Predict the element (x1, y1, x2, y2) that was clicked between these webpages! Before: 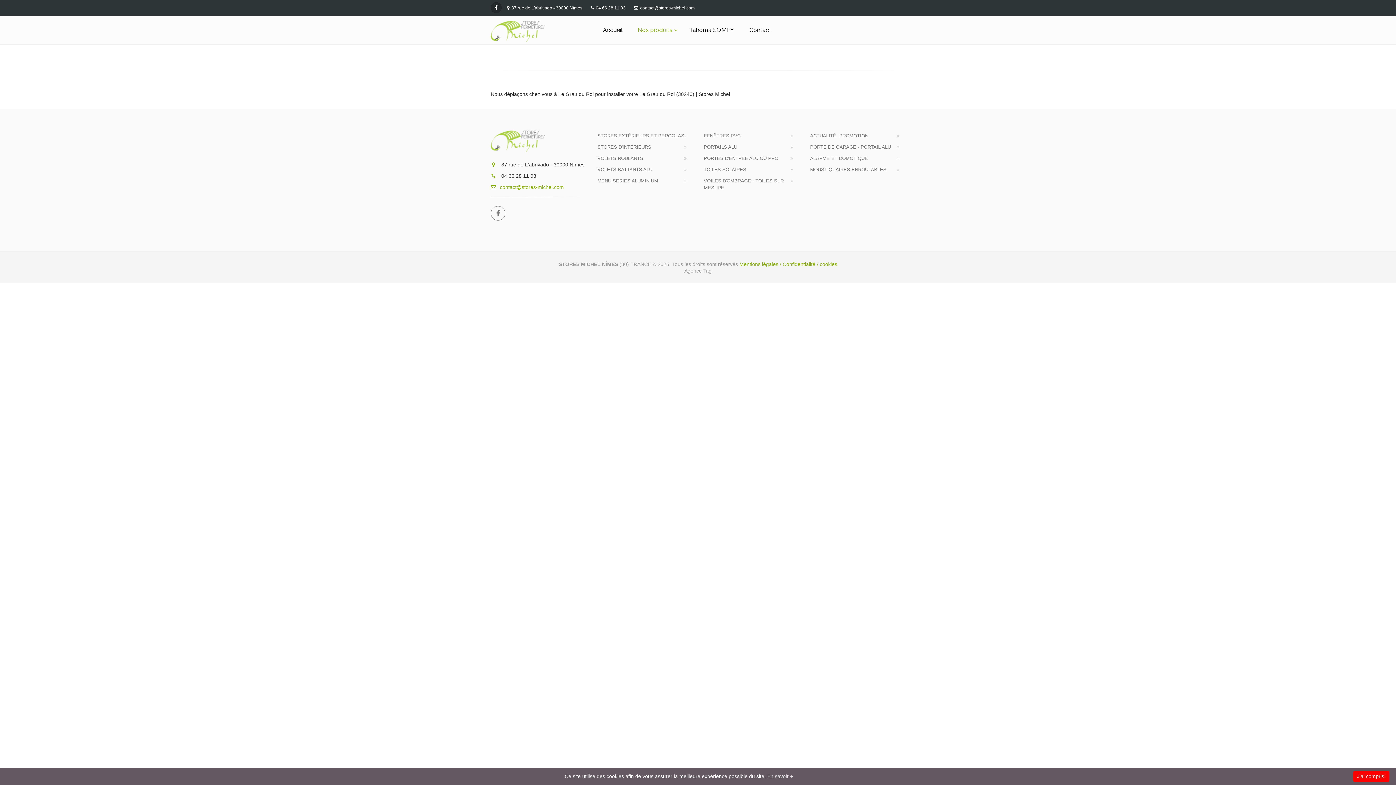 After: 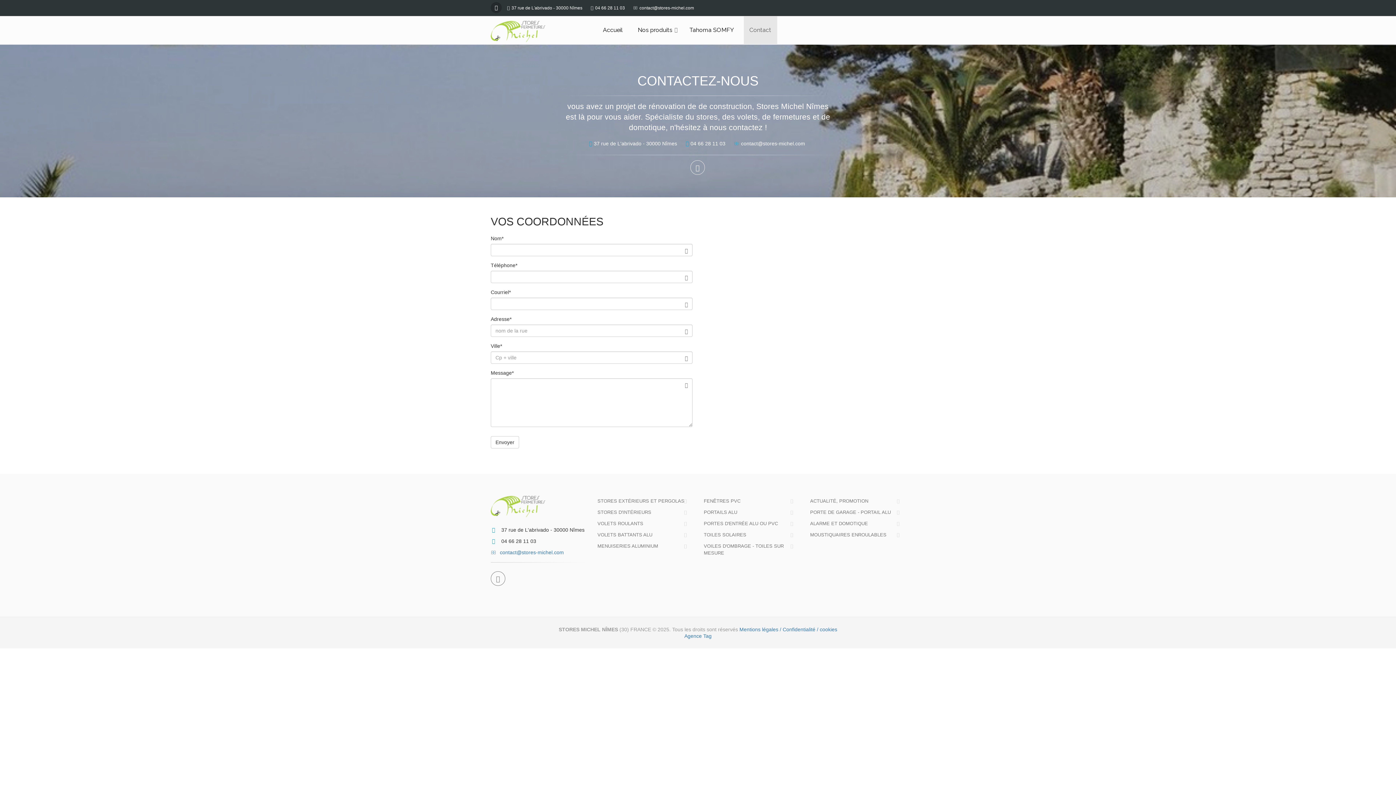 Action: label: Contact bbox: (743, 16, 777, 44)